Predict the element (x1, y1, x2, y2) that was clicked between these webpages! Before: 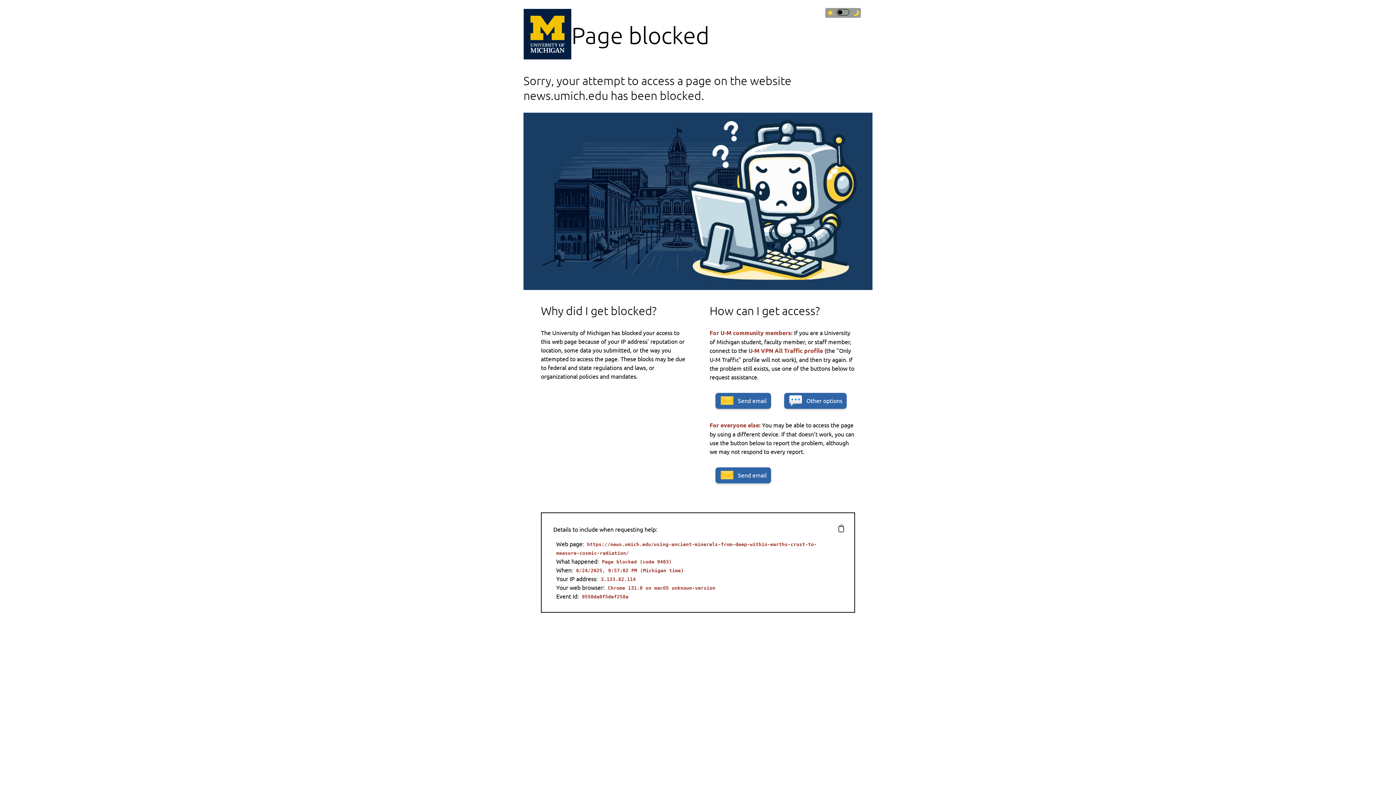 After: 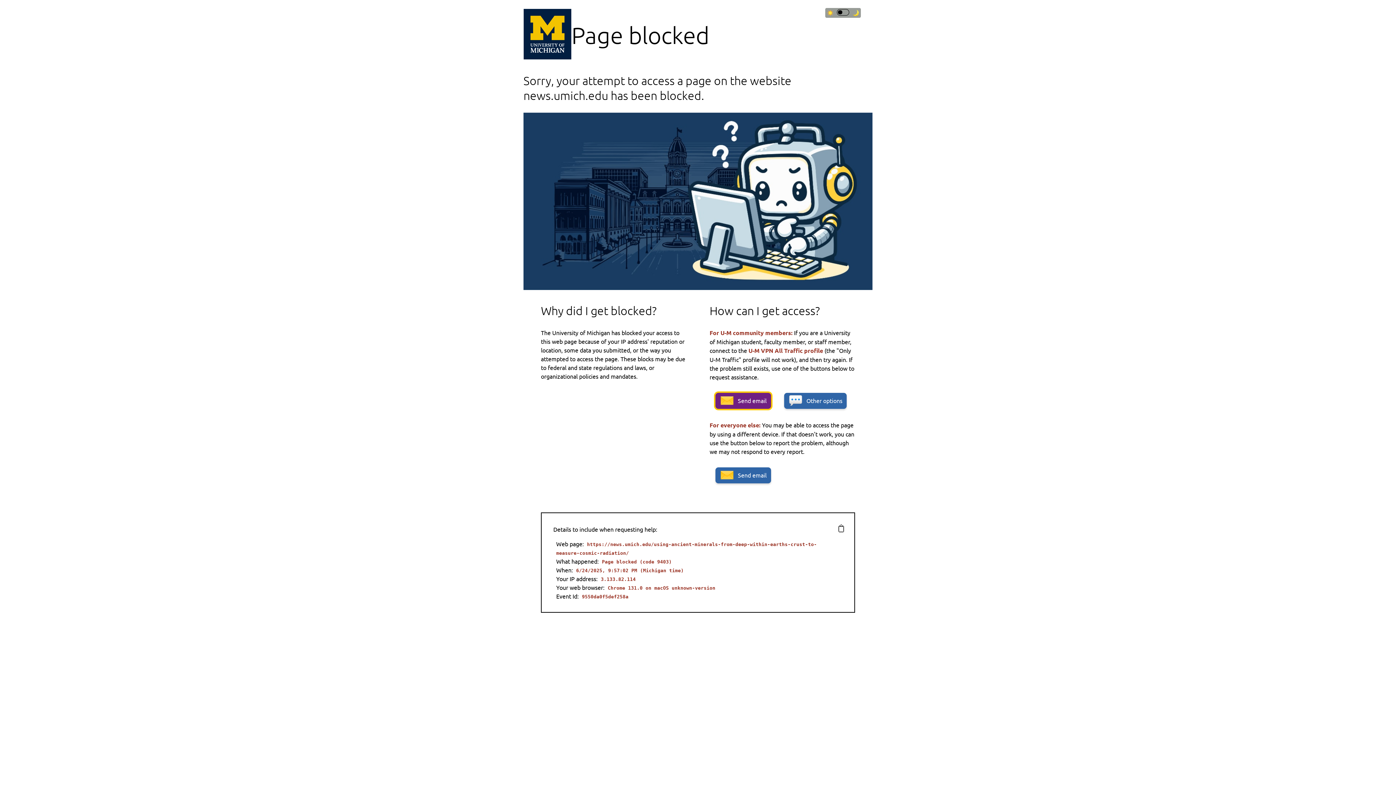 Action: label: Send email bbox: (715, 393, 771, 409)